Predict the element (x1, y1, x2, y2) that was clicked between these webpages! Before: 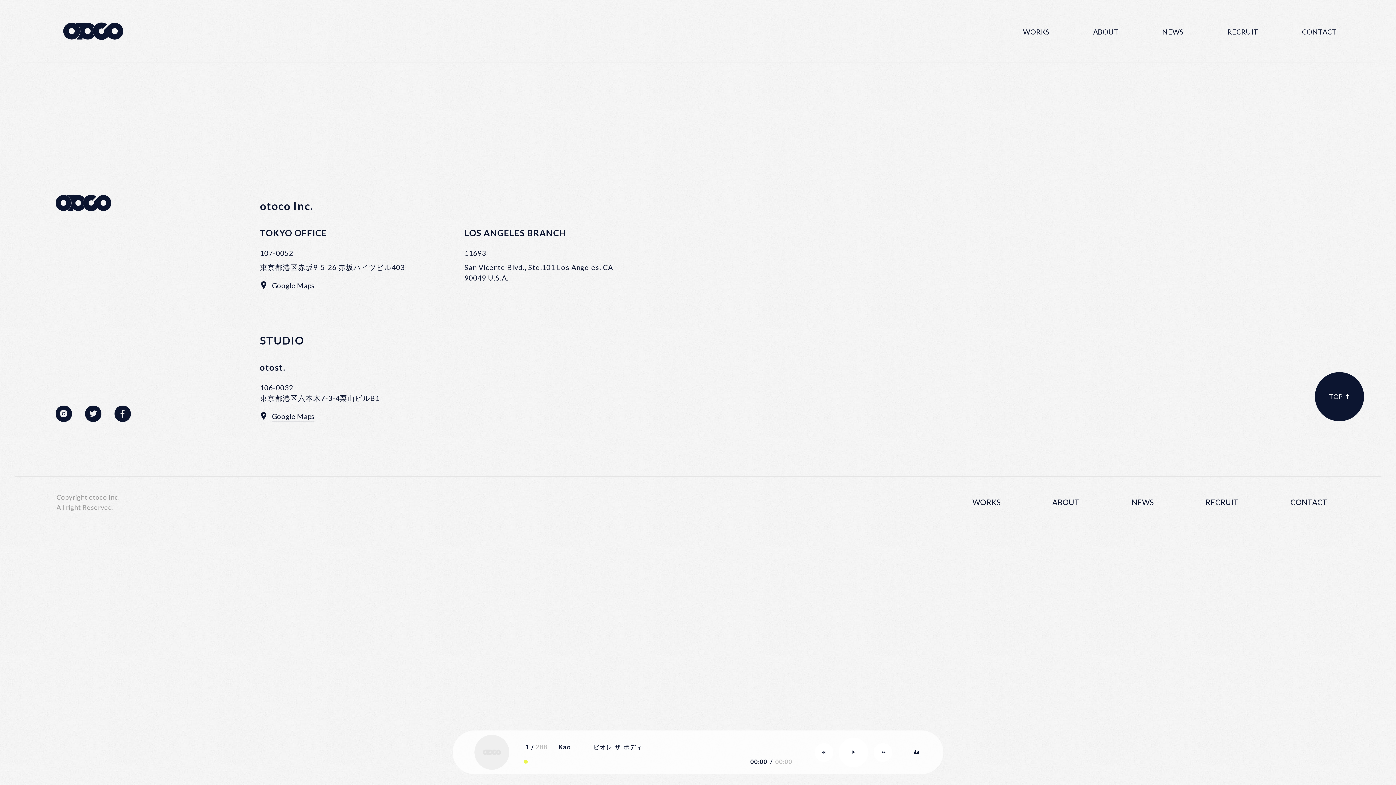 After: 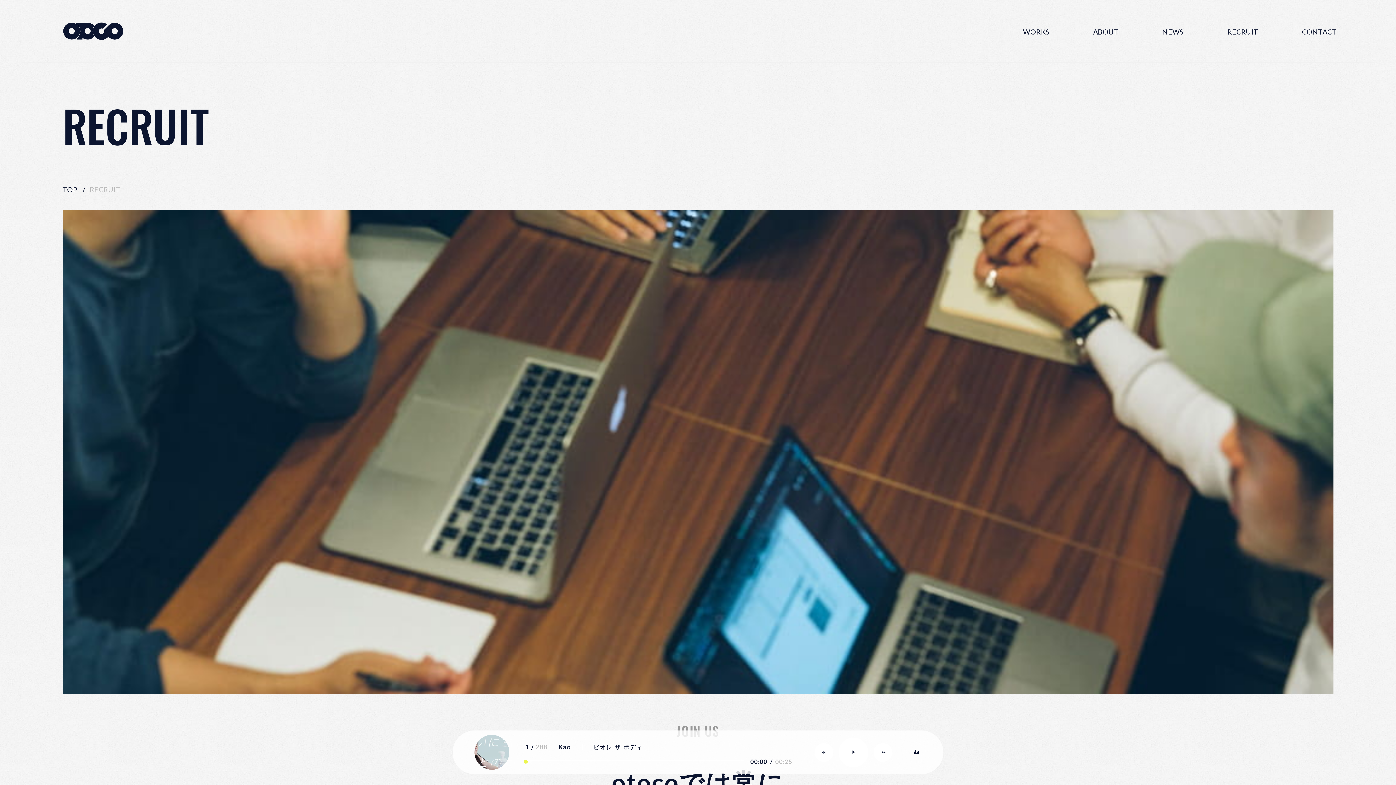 Action: bbox: (1193, 496, 1250, 508) label: RECRUIT